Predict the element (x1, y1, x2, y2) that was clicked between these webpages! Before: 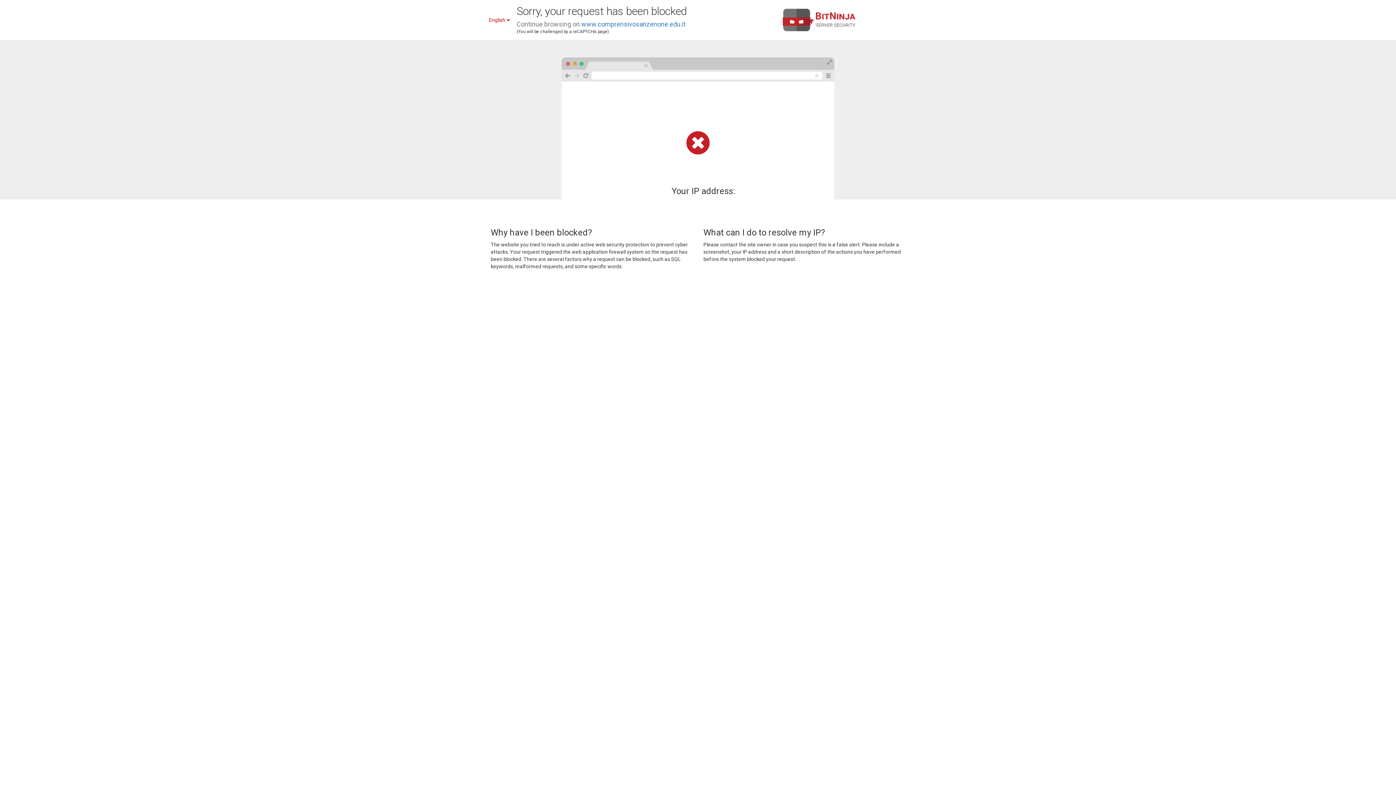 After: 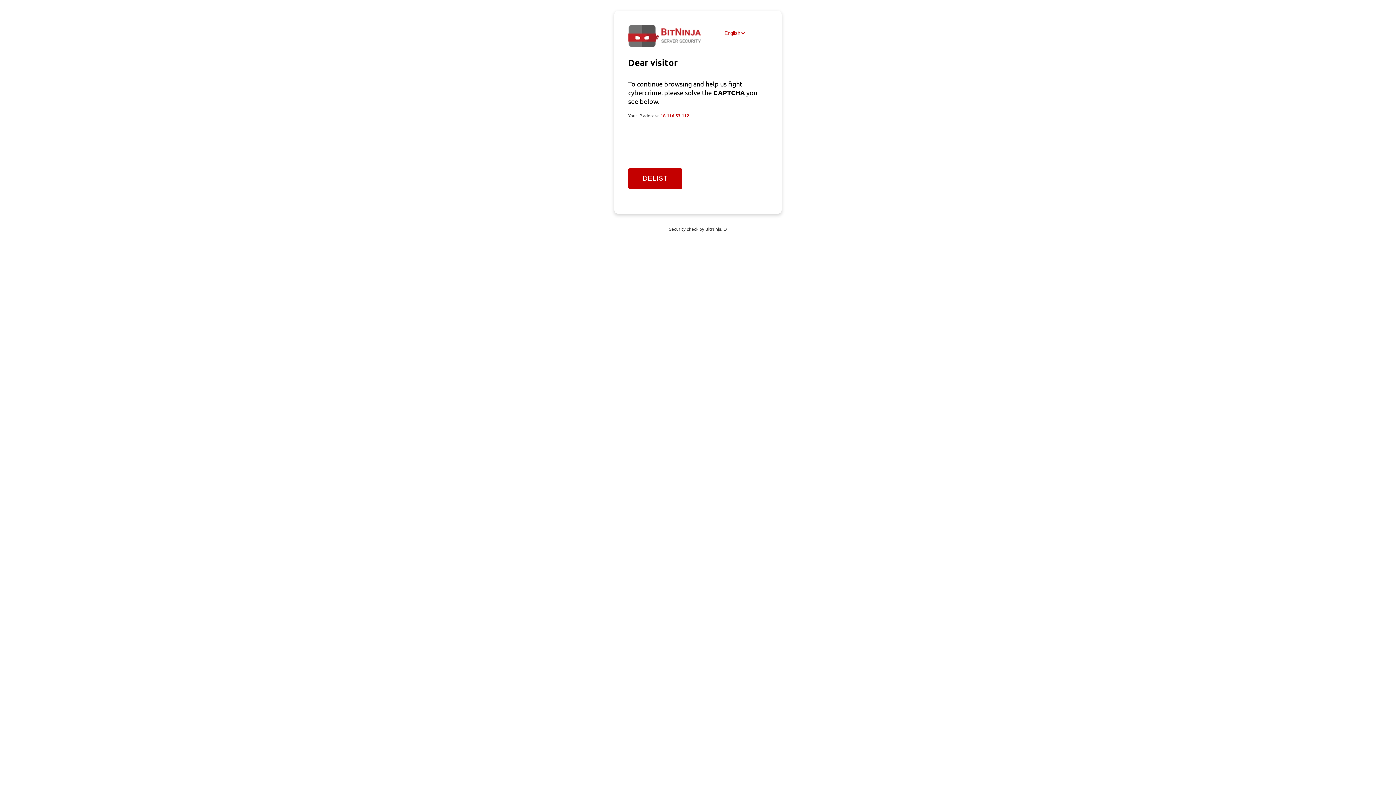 Action: label: www.comprensivosanzenone.edu.it bbox: (581, 20, 685, 28)